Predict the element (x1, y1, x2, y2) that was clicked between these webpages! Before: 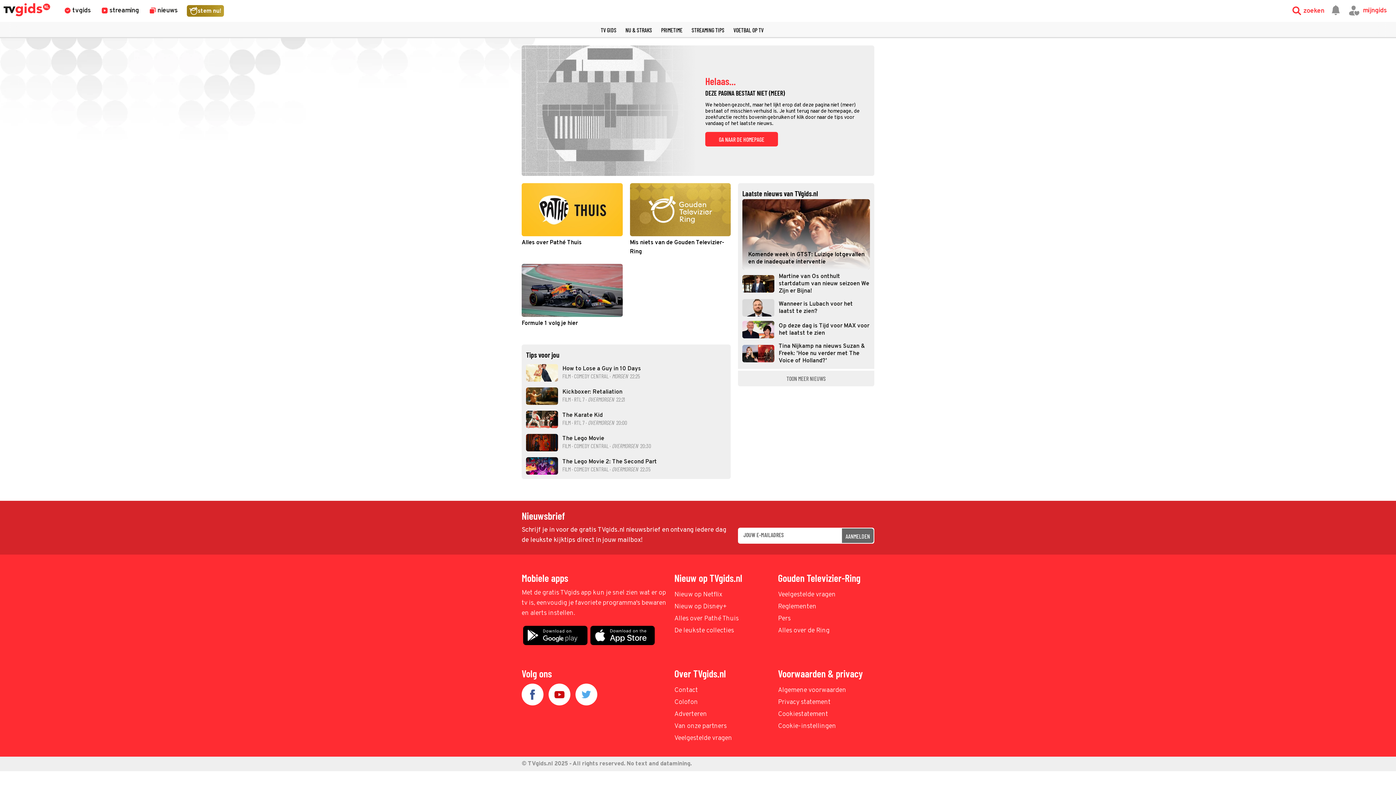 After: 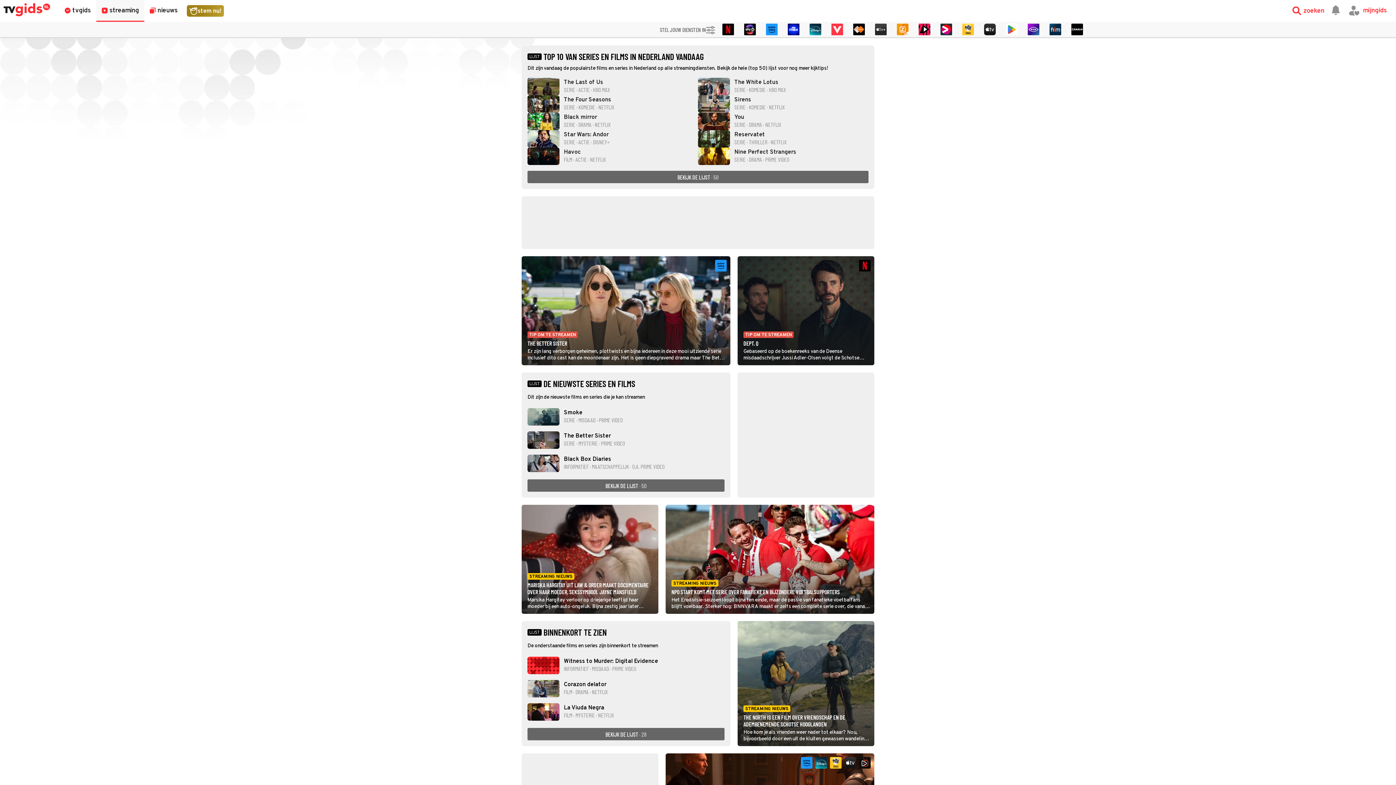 Action: bbox: (96, 0, 144, 21) label: streaming